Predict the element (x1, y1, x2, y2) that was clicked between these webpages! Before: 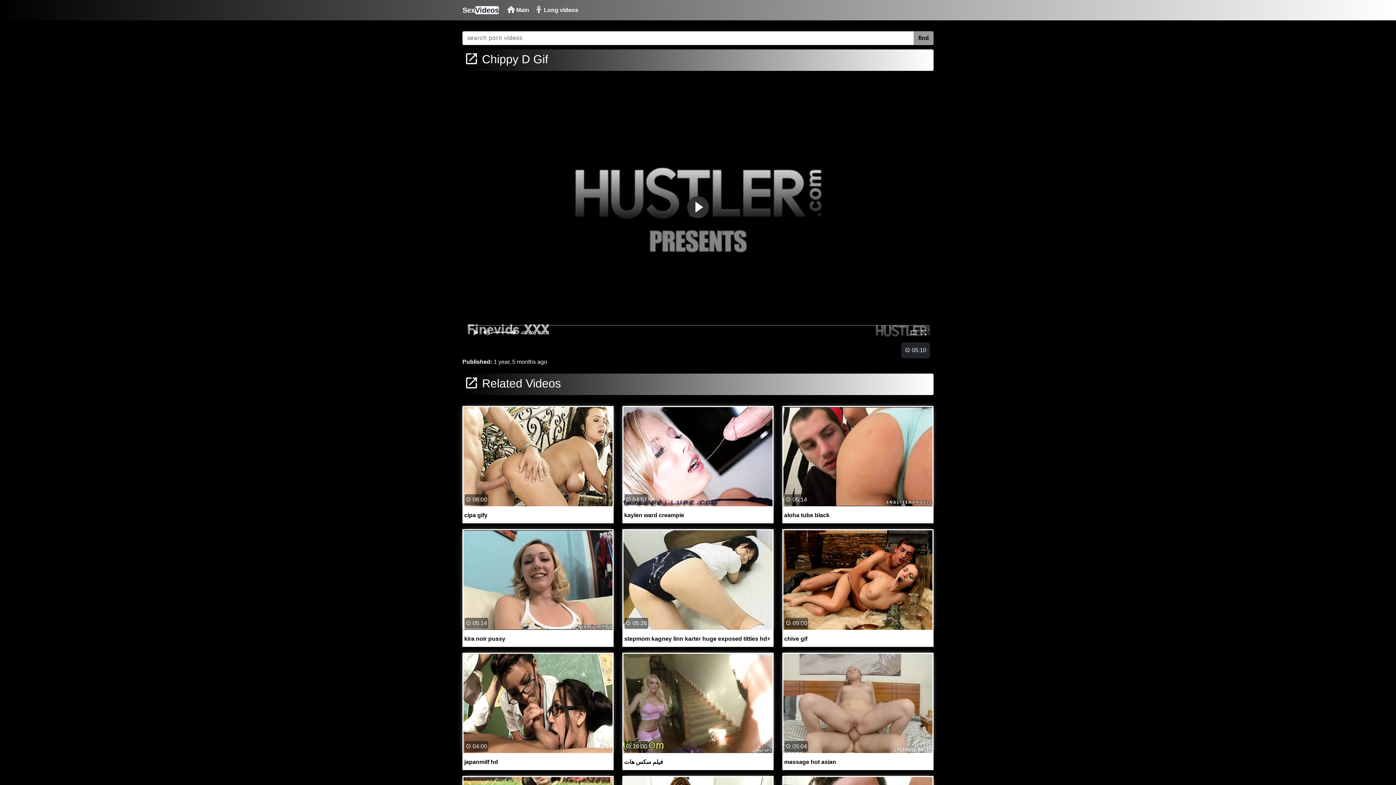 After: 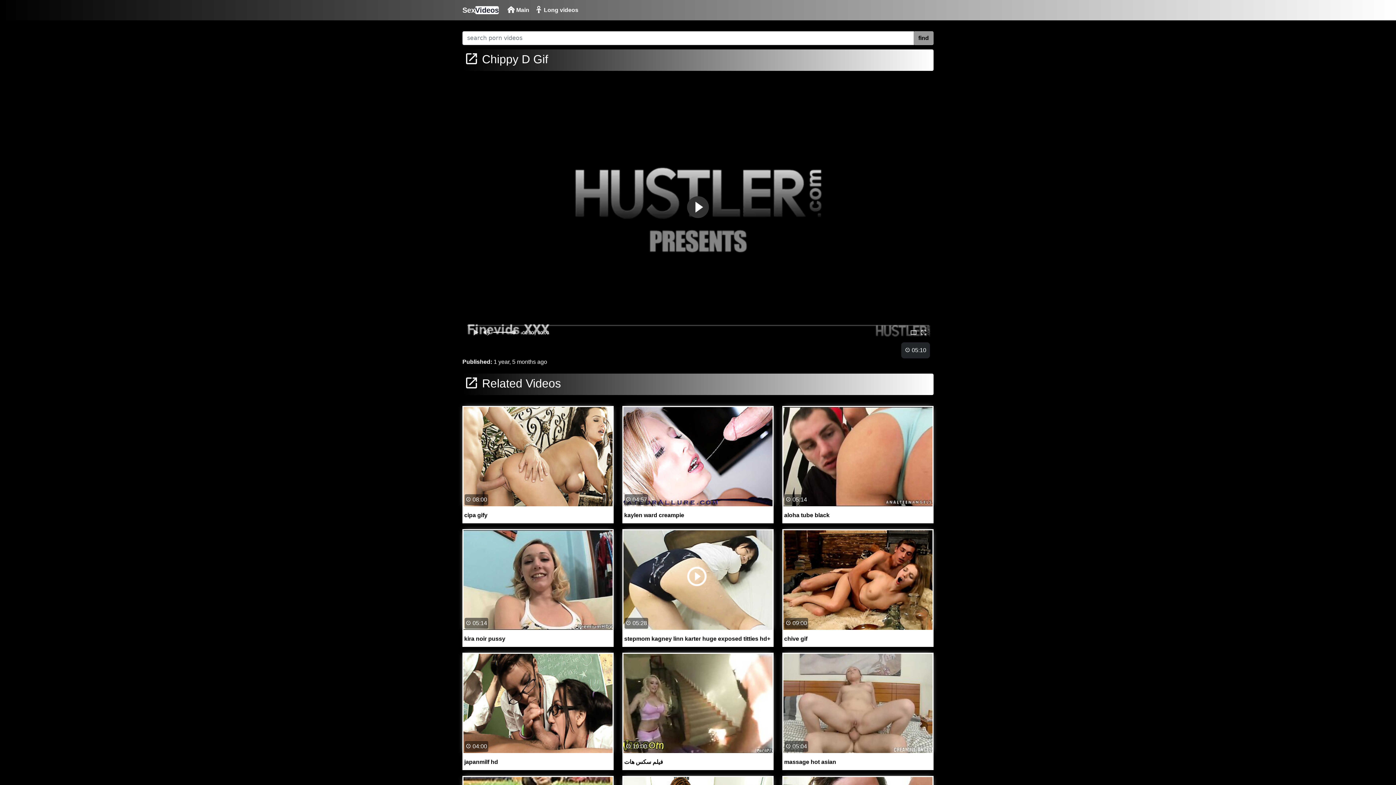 Action: bbox: (622, 576, 773, 647) label:  05:28

stepmom kagney linn karter huge exposed titties hd+